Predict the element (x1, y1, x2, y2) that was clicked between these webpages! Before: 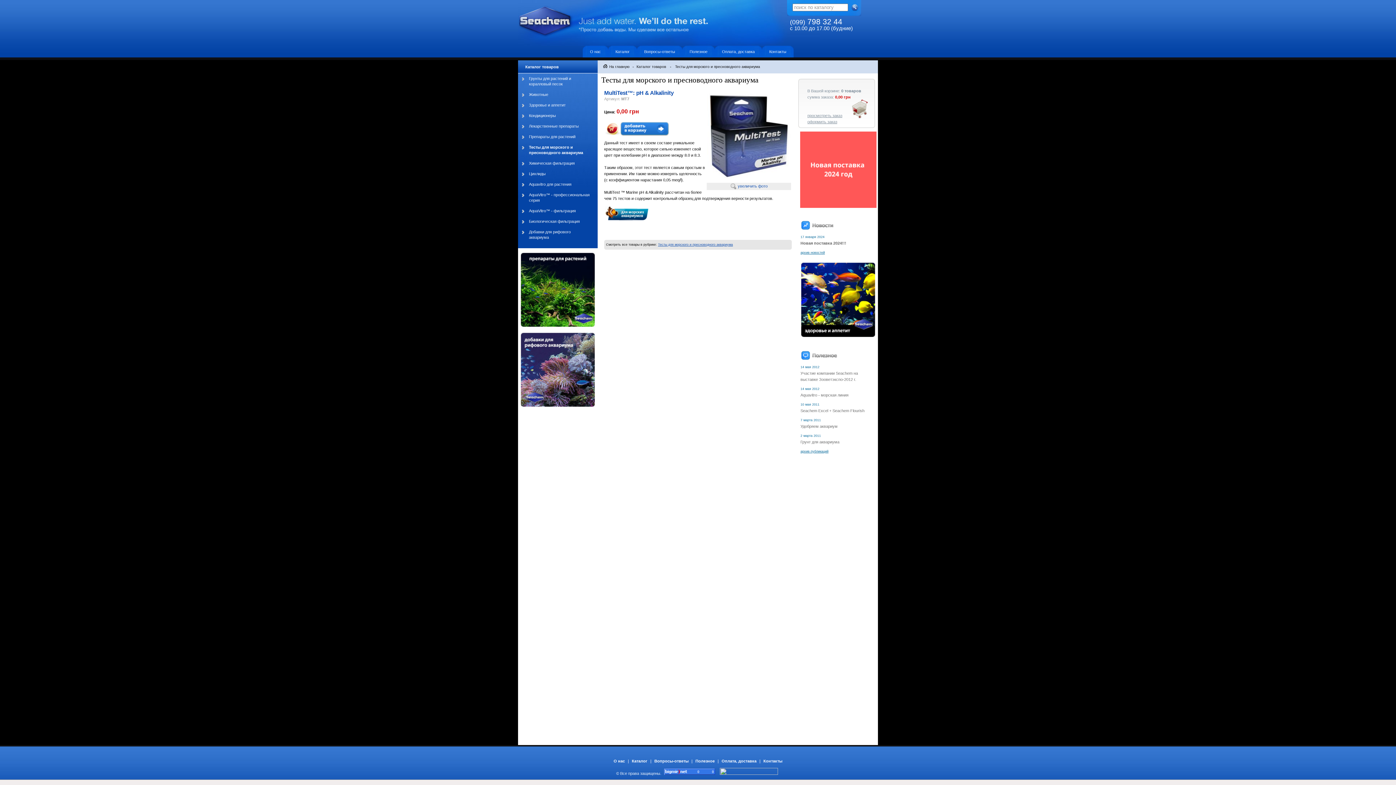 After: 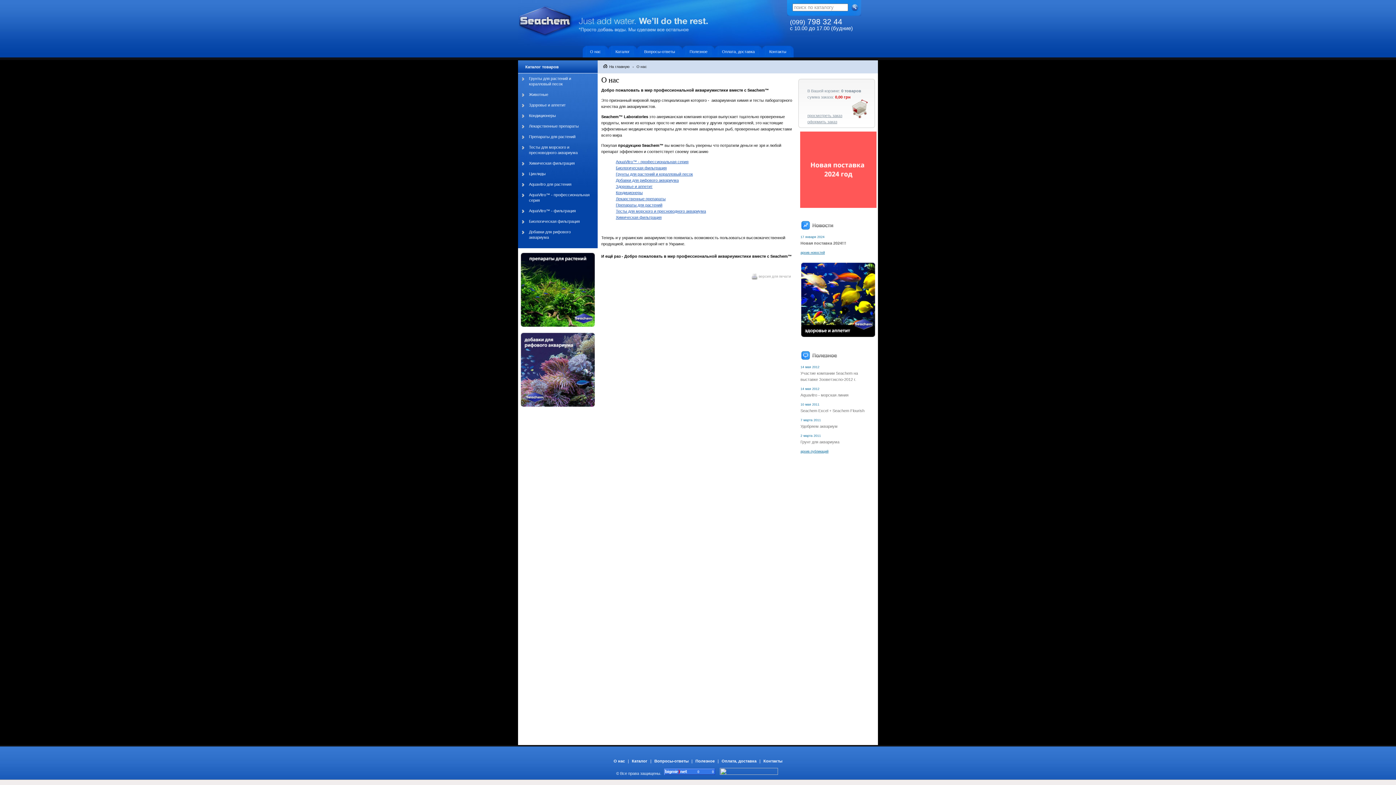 Action: bbox: (613, 759, 625, 763) label: О нас